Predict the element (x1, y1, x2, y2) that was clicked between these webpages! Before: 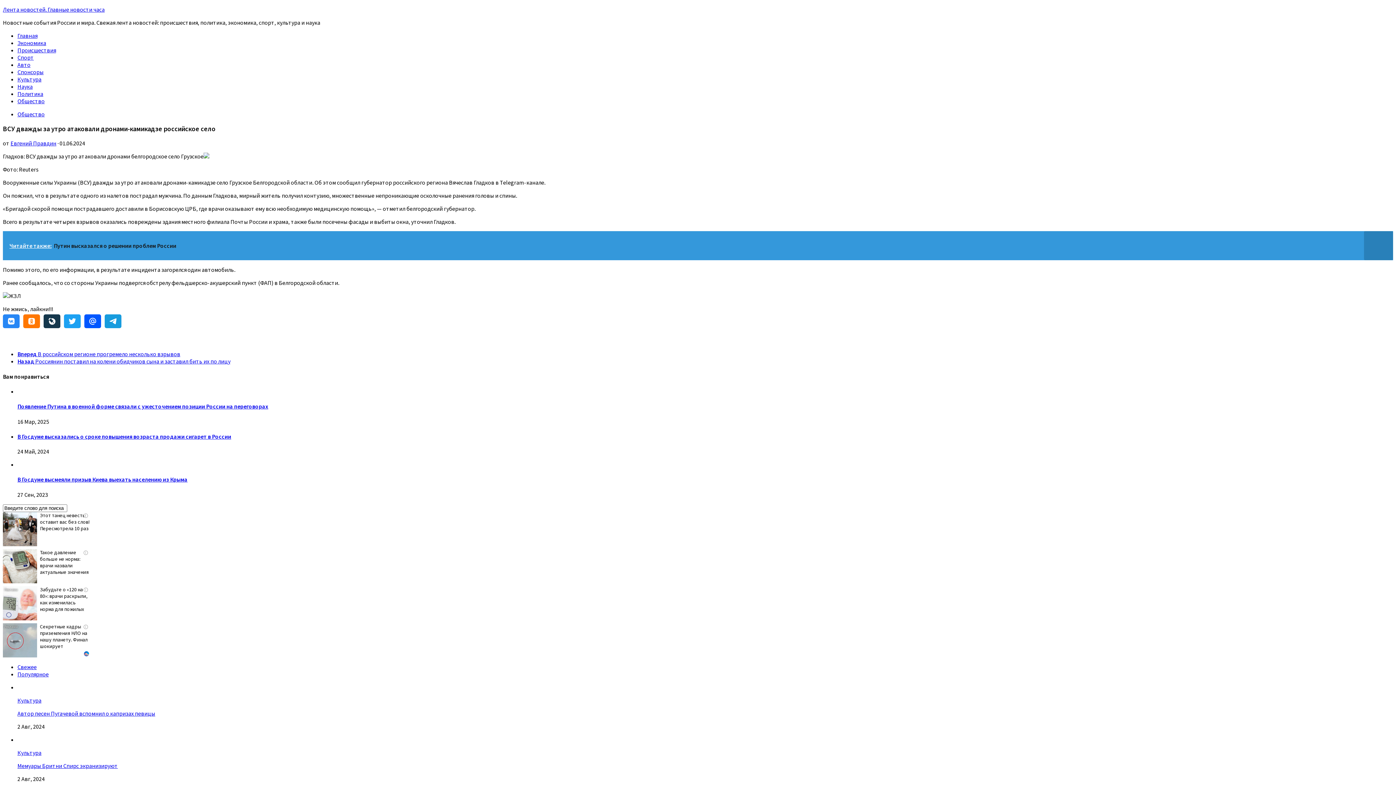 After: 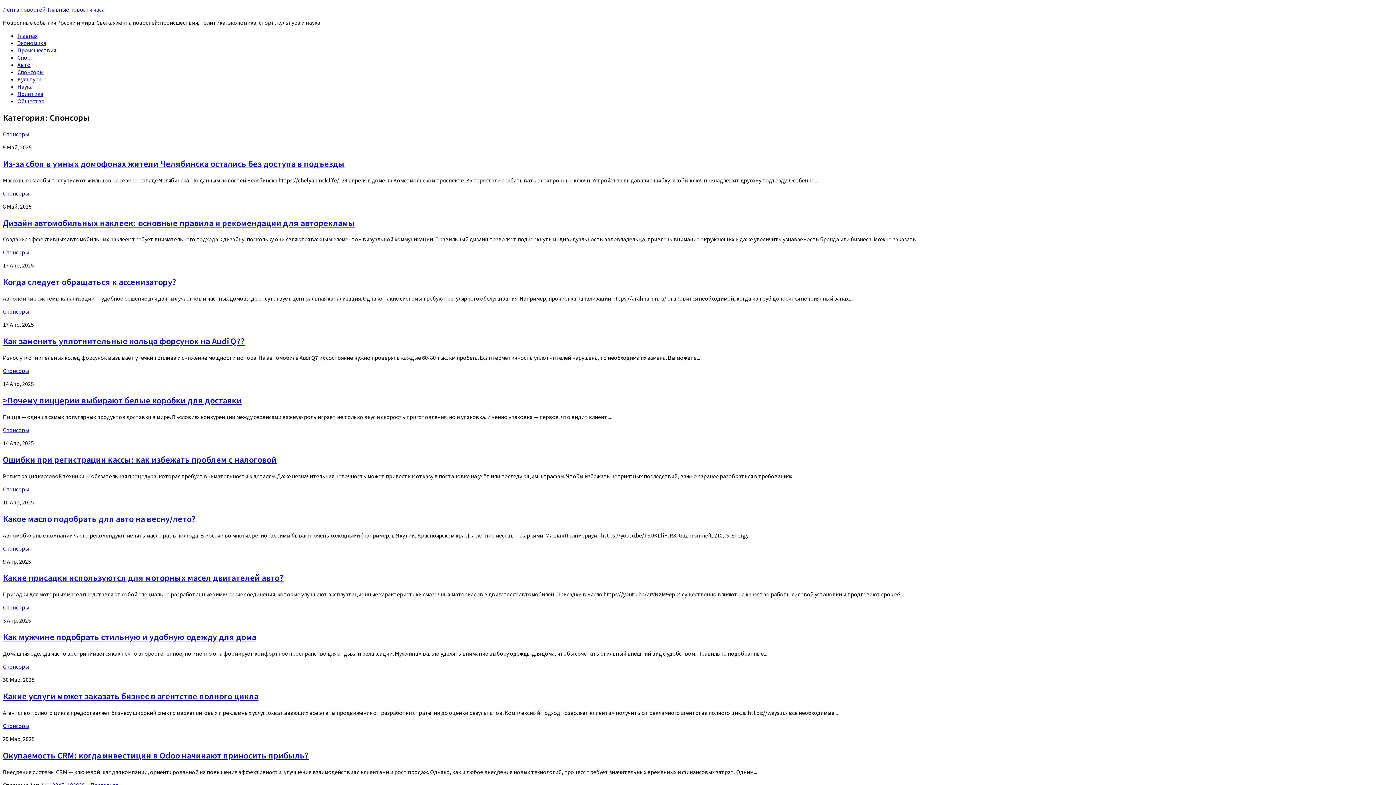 Action: label: Спонсоры bbox: (17, 68, 43, 75)